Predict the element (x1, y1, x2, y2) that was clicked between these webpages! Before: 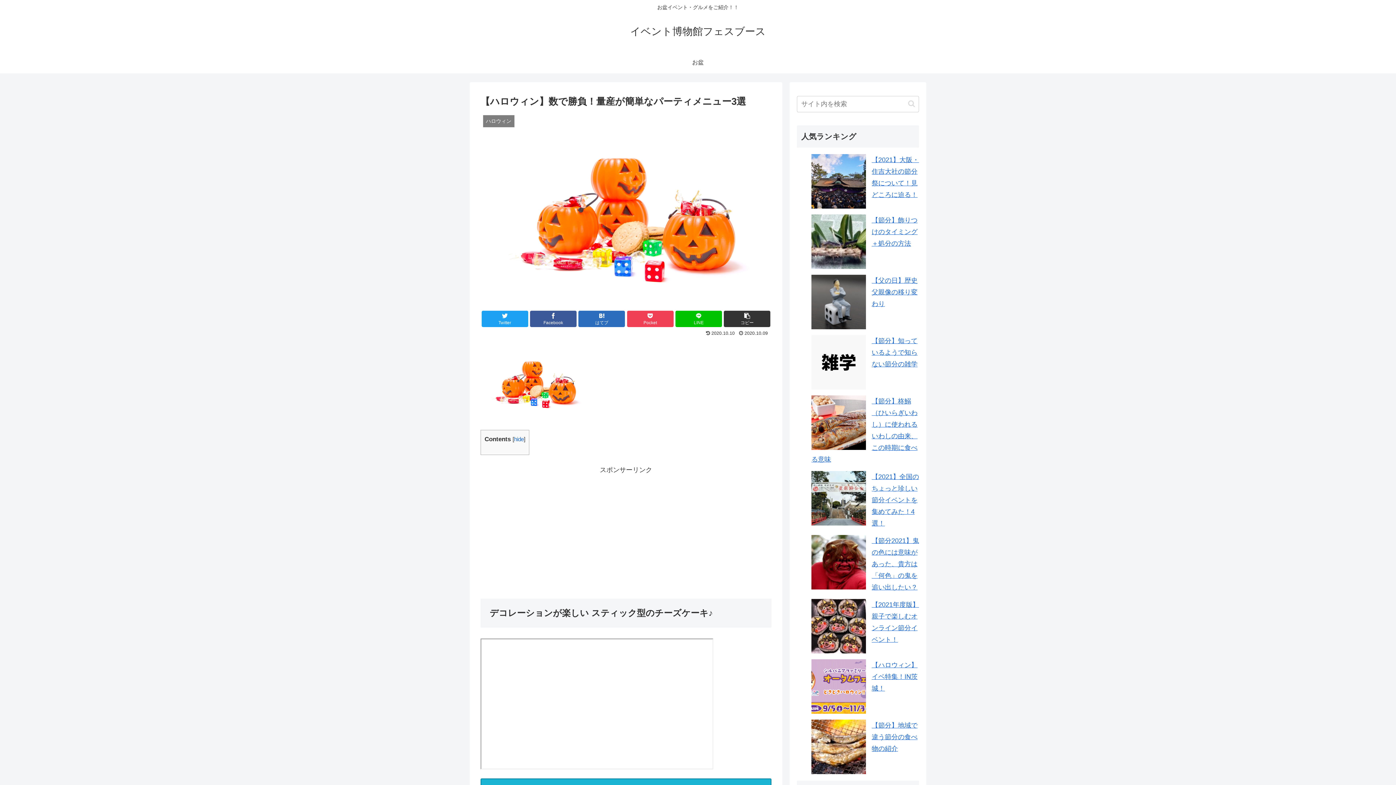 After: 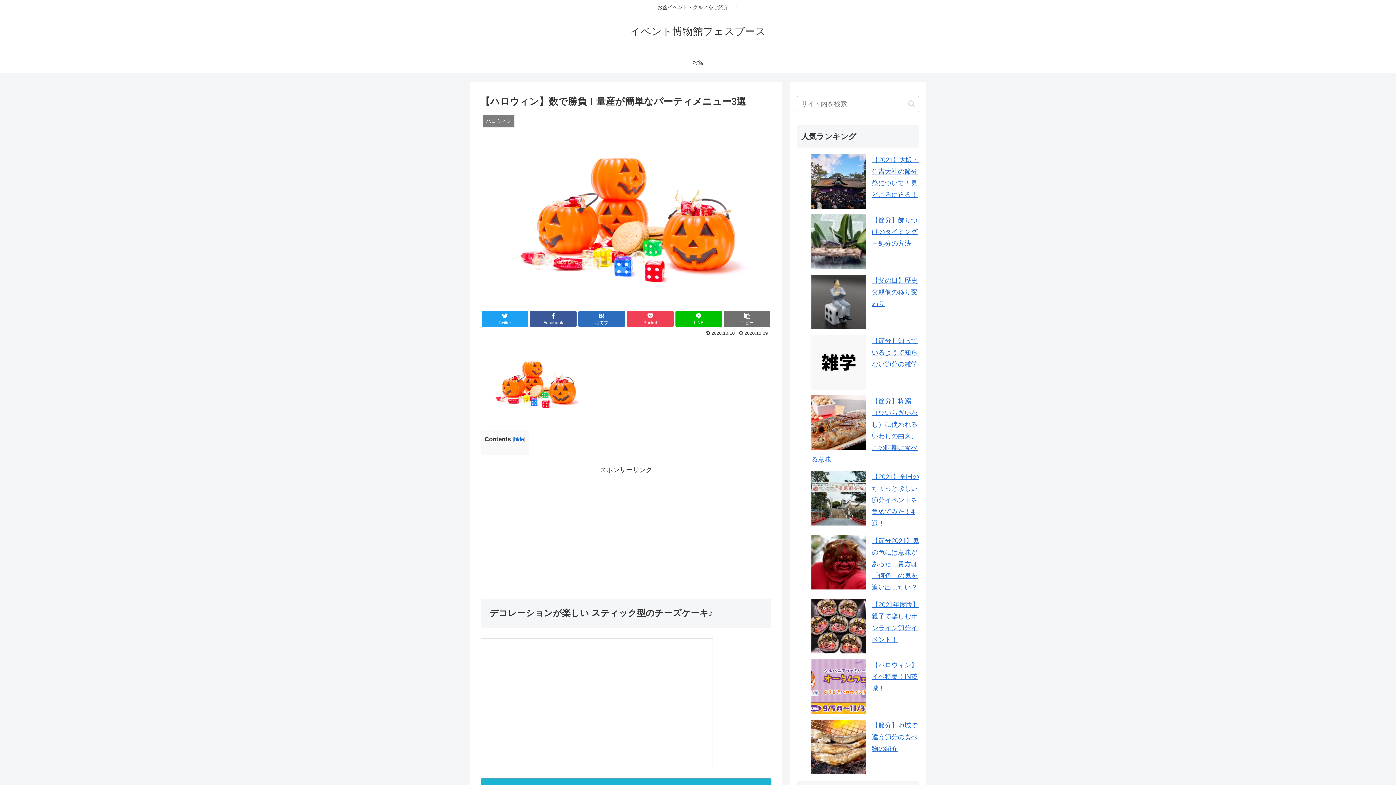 Action: label: コピー bbox: (724, 310, 770, 327)